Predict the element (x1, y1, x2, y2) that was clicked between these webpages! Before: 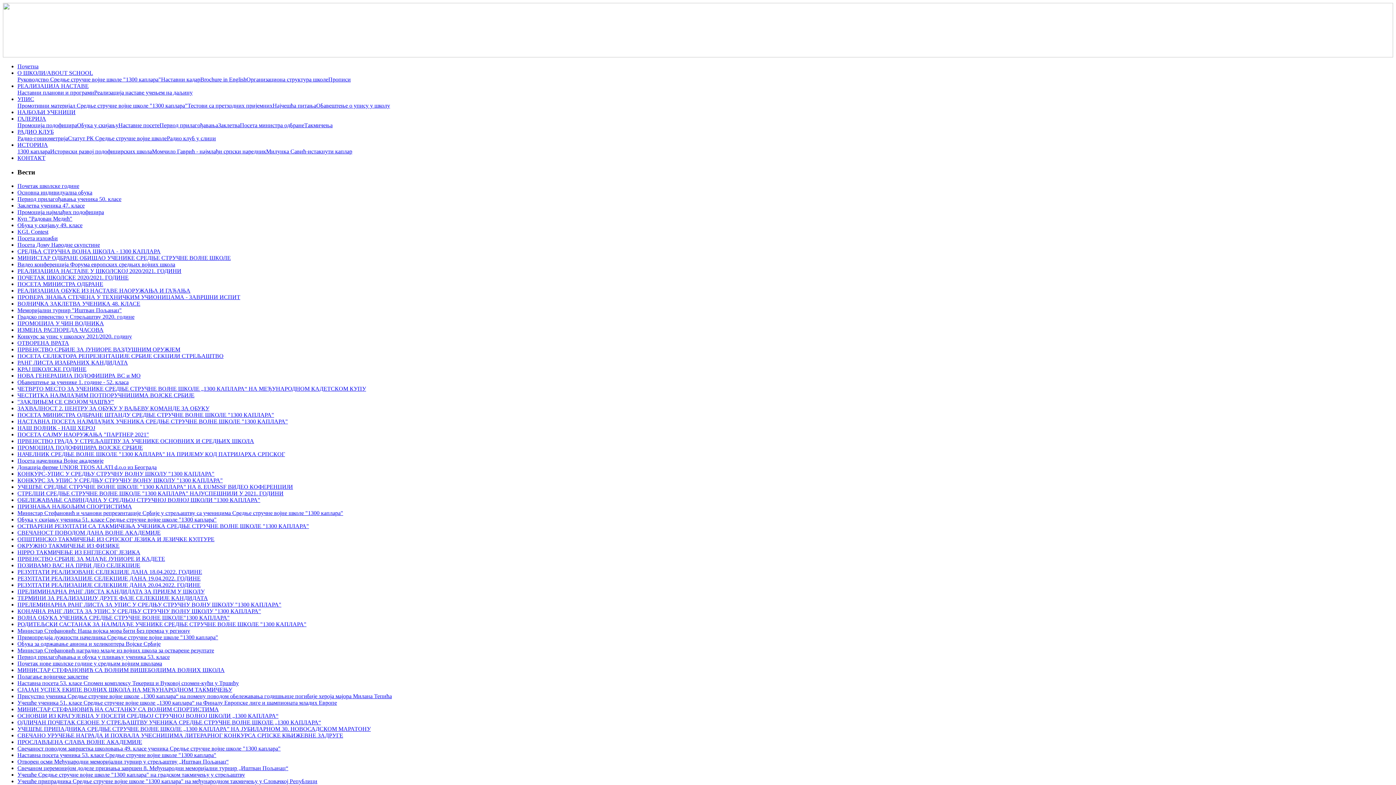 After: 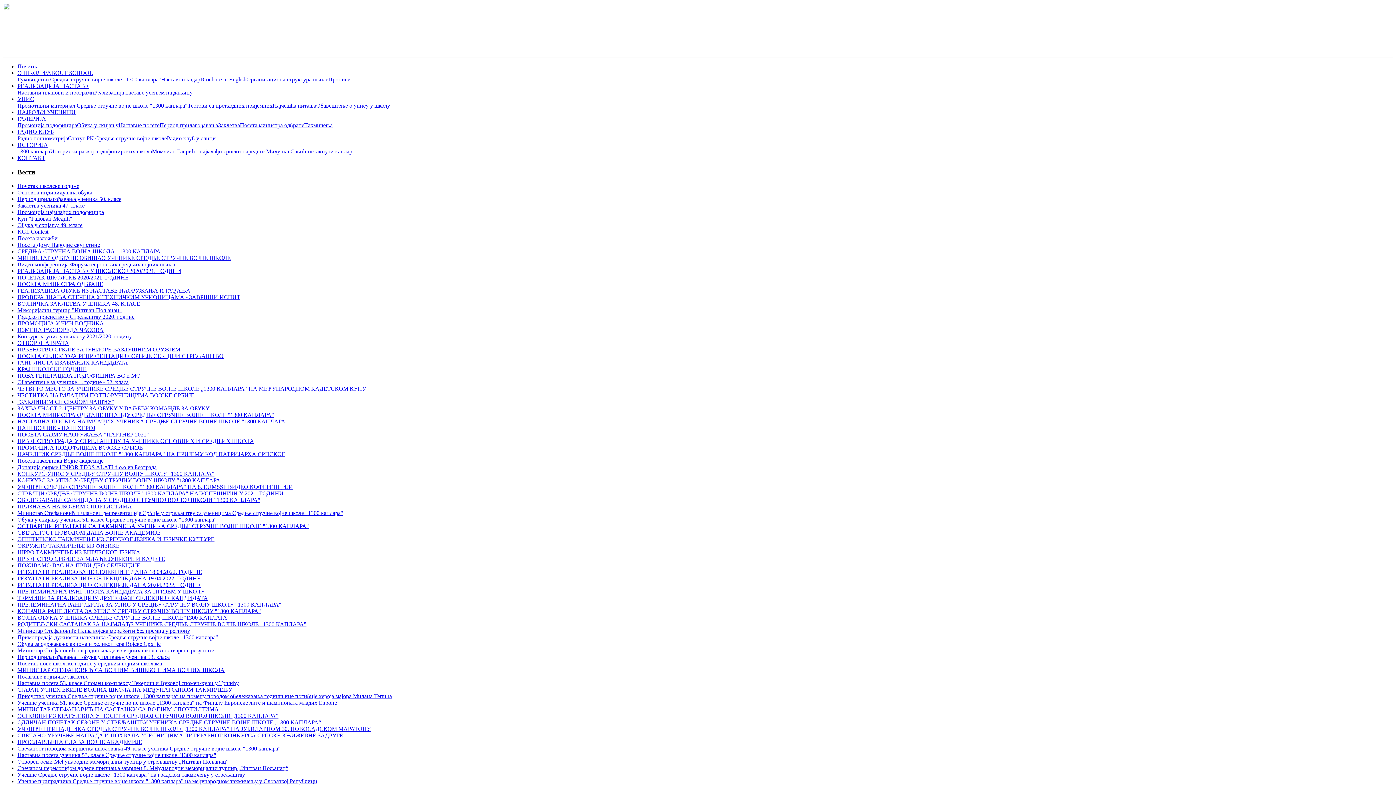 Action: label: РАНГ ЛИСТА ИЗАБРАНИХ КАНДИДАТА bbox: (17, 359, 128, 365)